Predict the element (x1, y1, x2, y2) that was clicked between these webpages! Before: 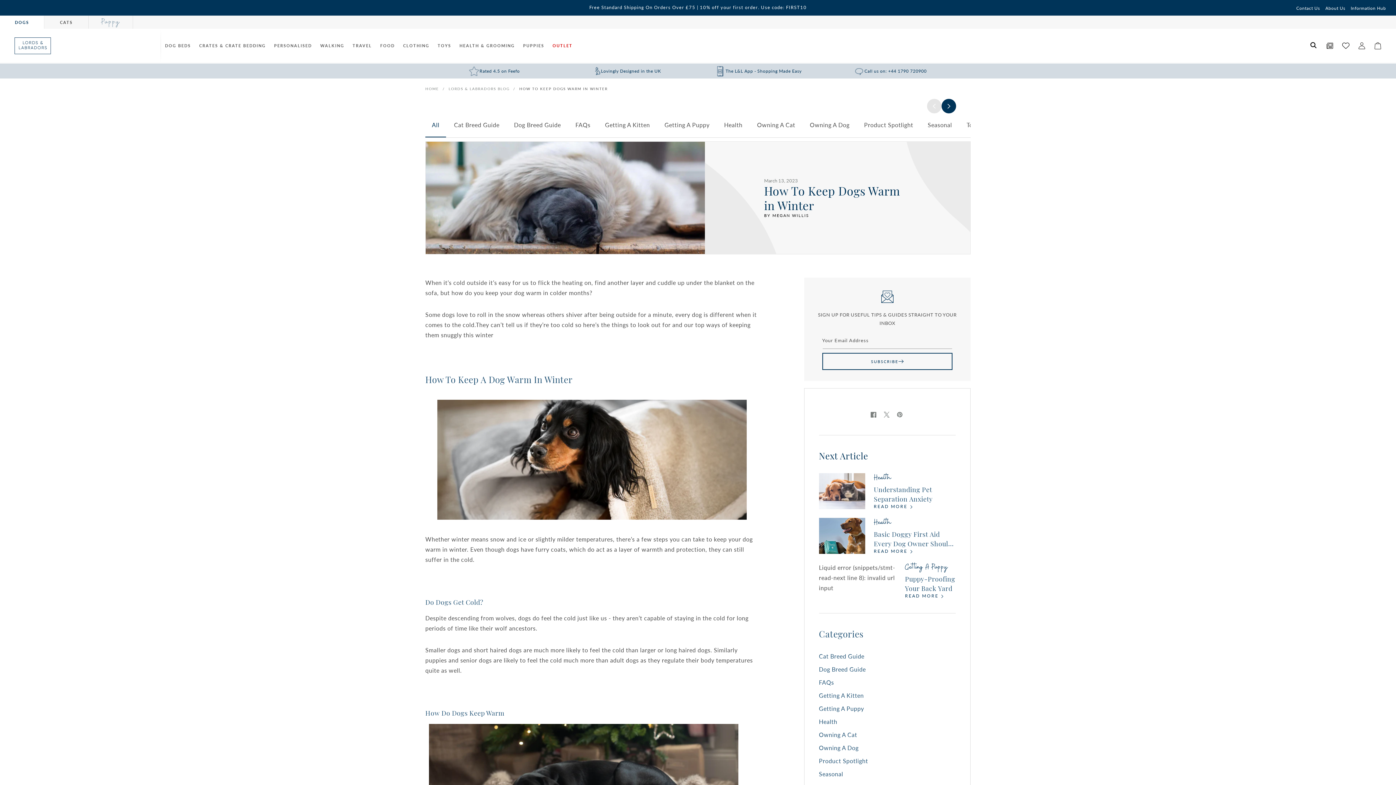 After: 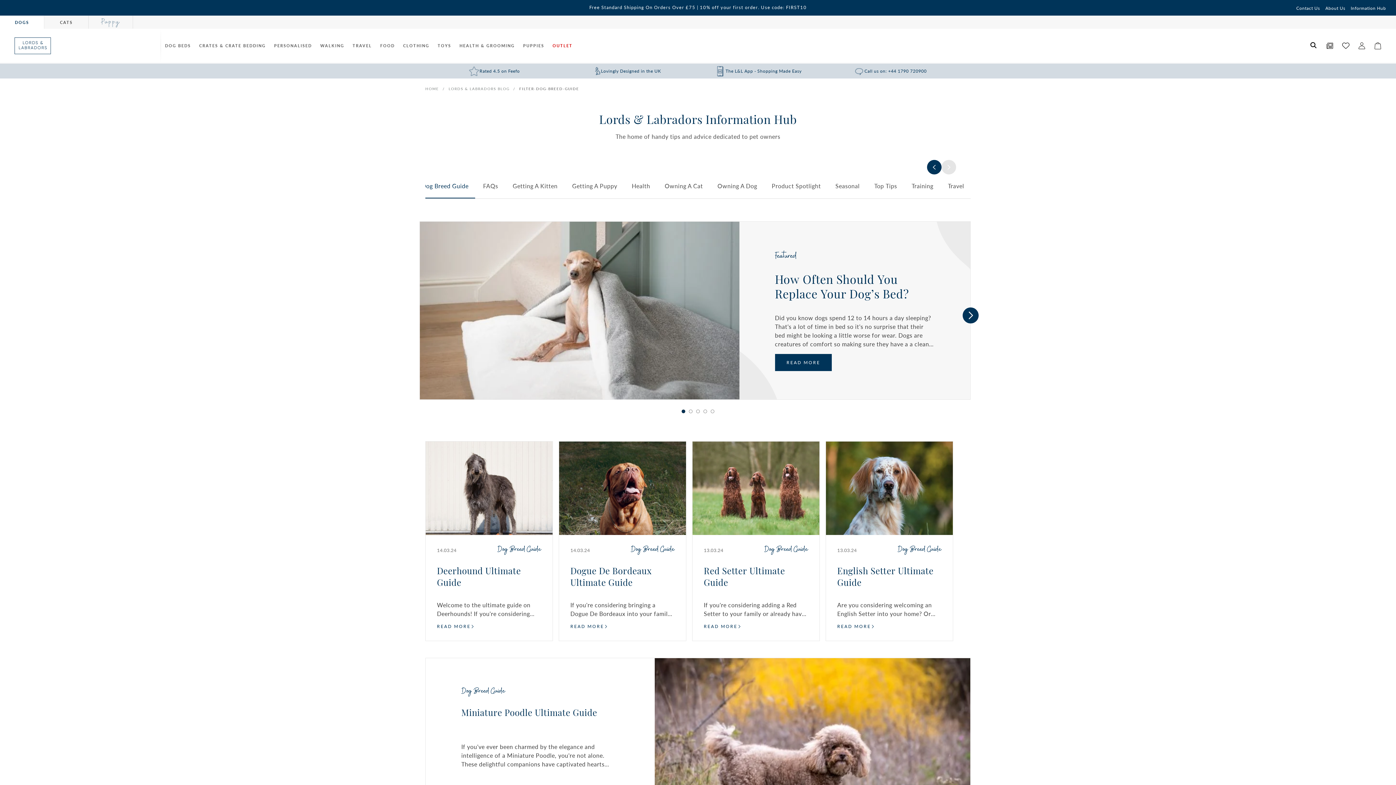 Action: label: Dog Breed Guide bbox: (819, 664, 955, 674)